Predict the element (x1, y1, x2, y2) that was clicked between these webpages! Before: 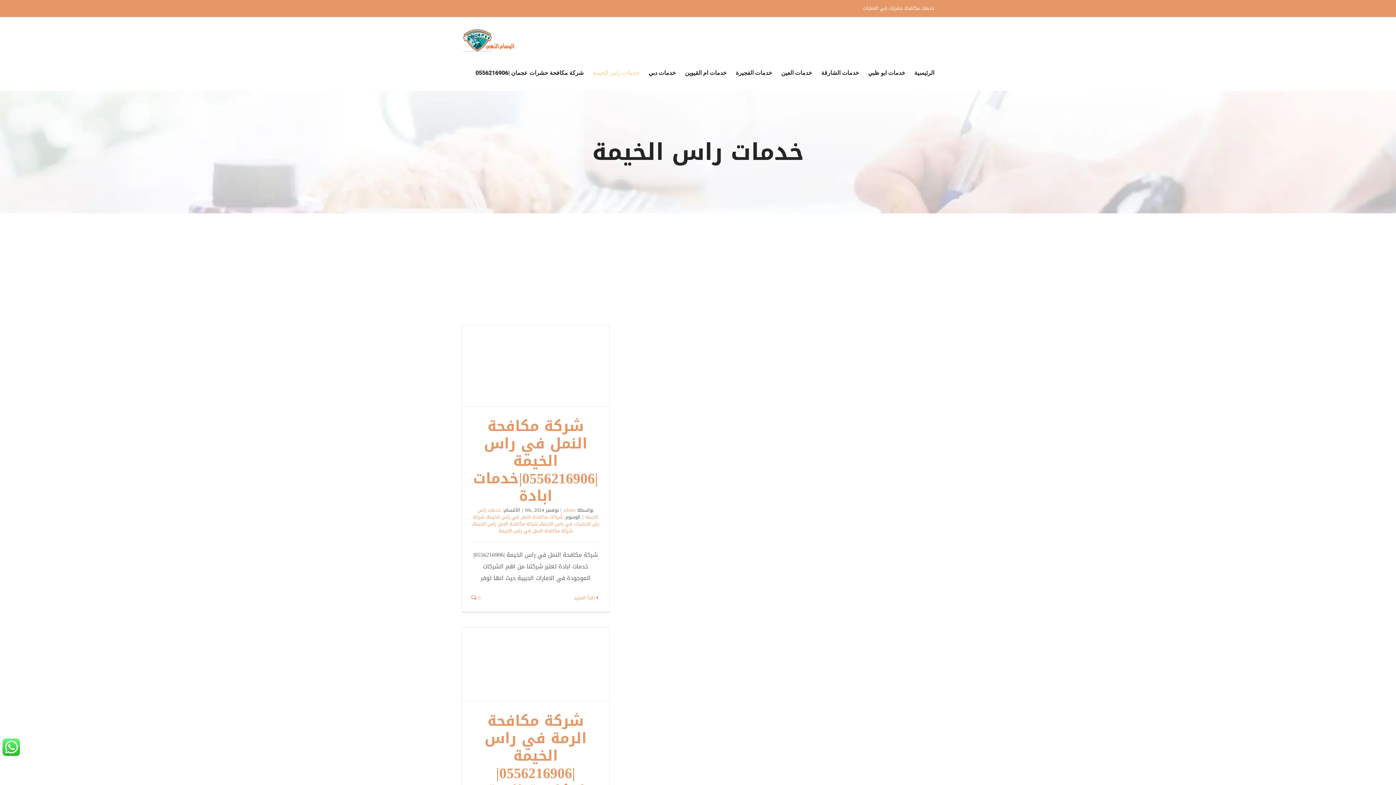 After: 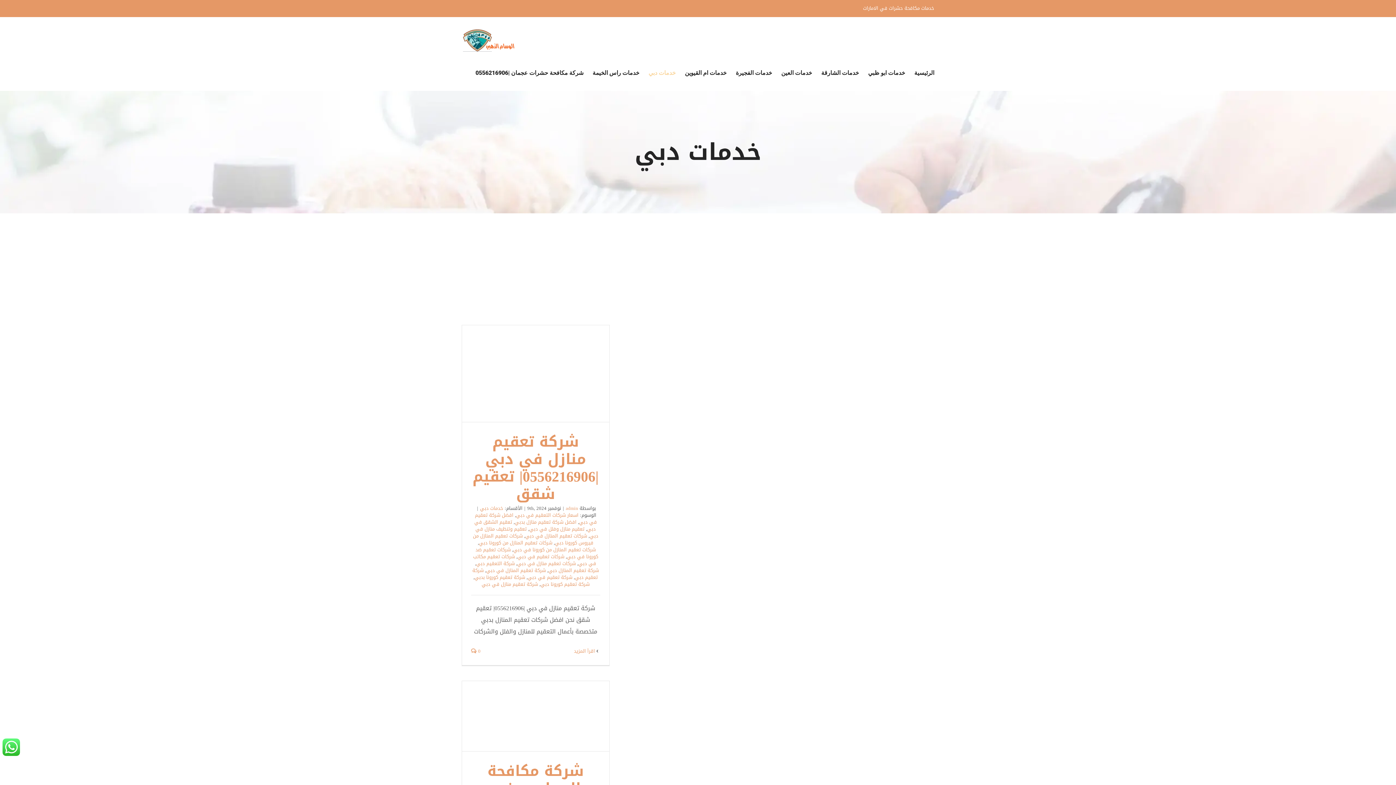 Action: label: خدمات دبي bbox: (648, 55, 676, 90)